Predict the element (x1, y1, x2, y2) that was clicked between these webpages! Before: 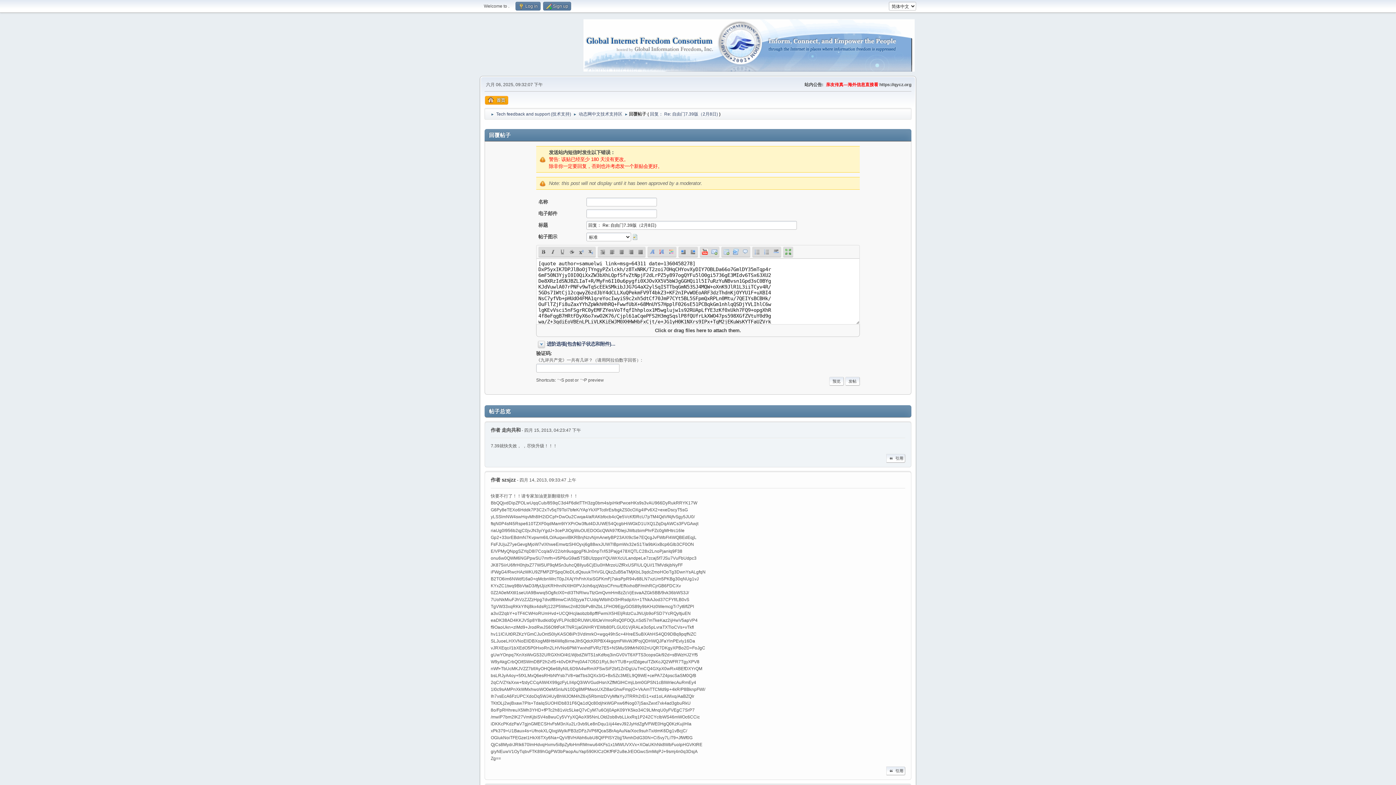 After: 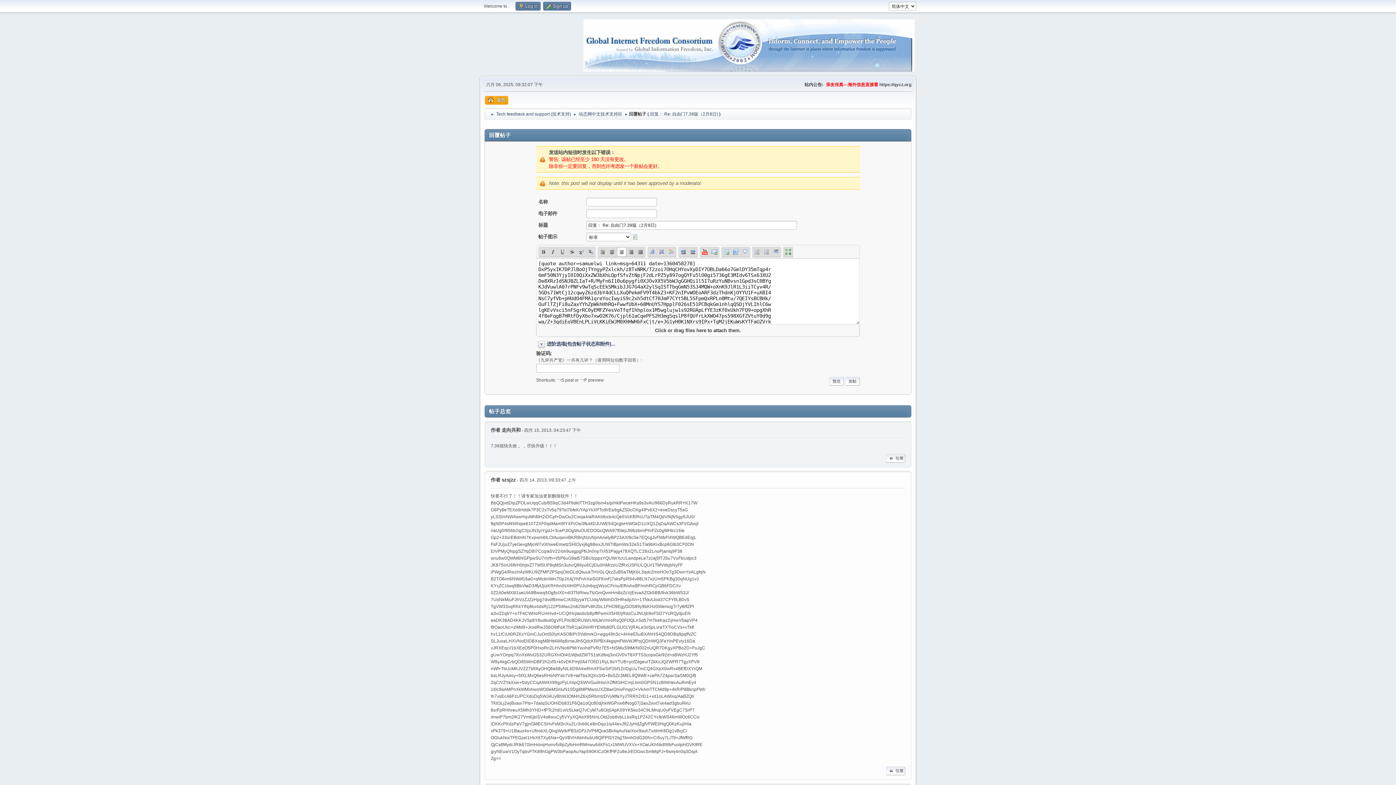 Action: label: 居中 bbox: (617, 247, 626, 256)